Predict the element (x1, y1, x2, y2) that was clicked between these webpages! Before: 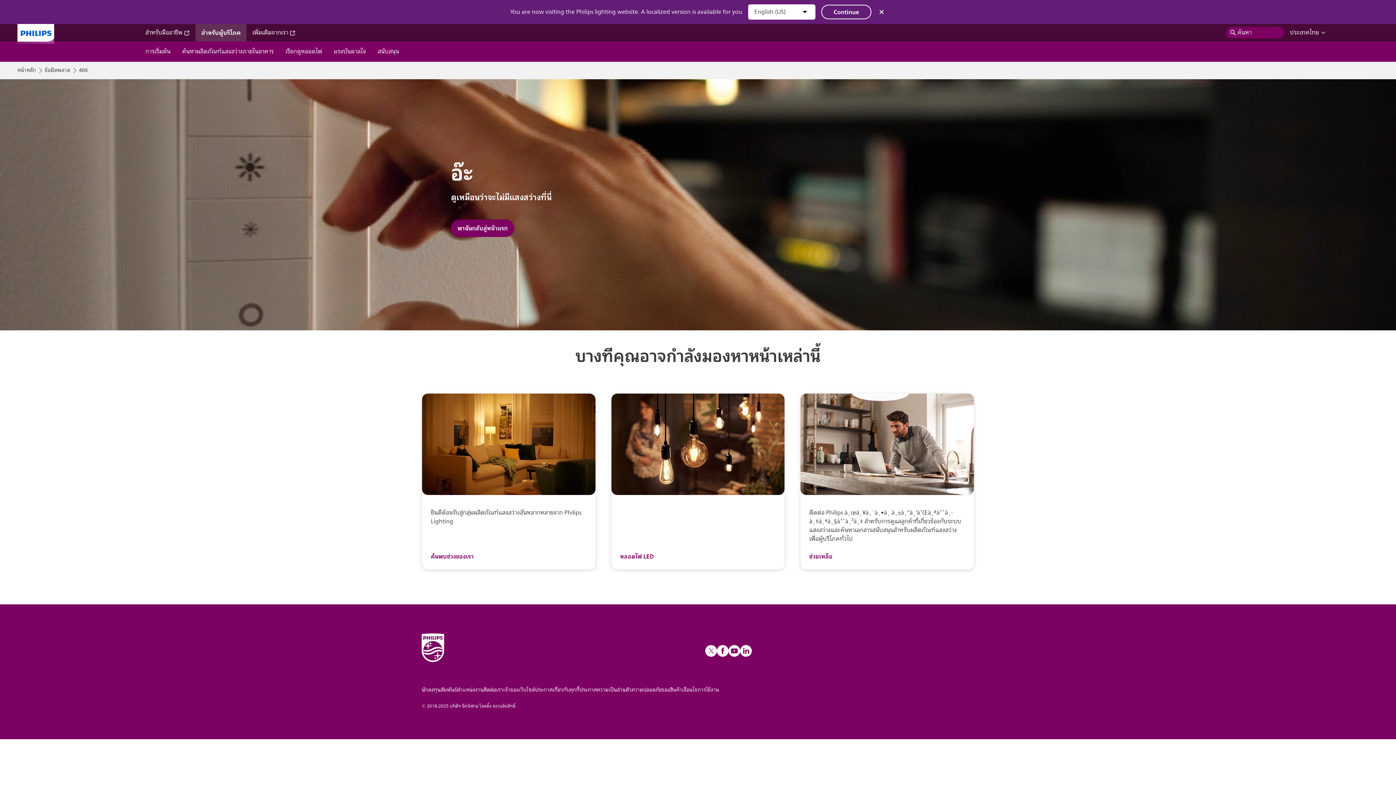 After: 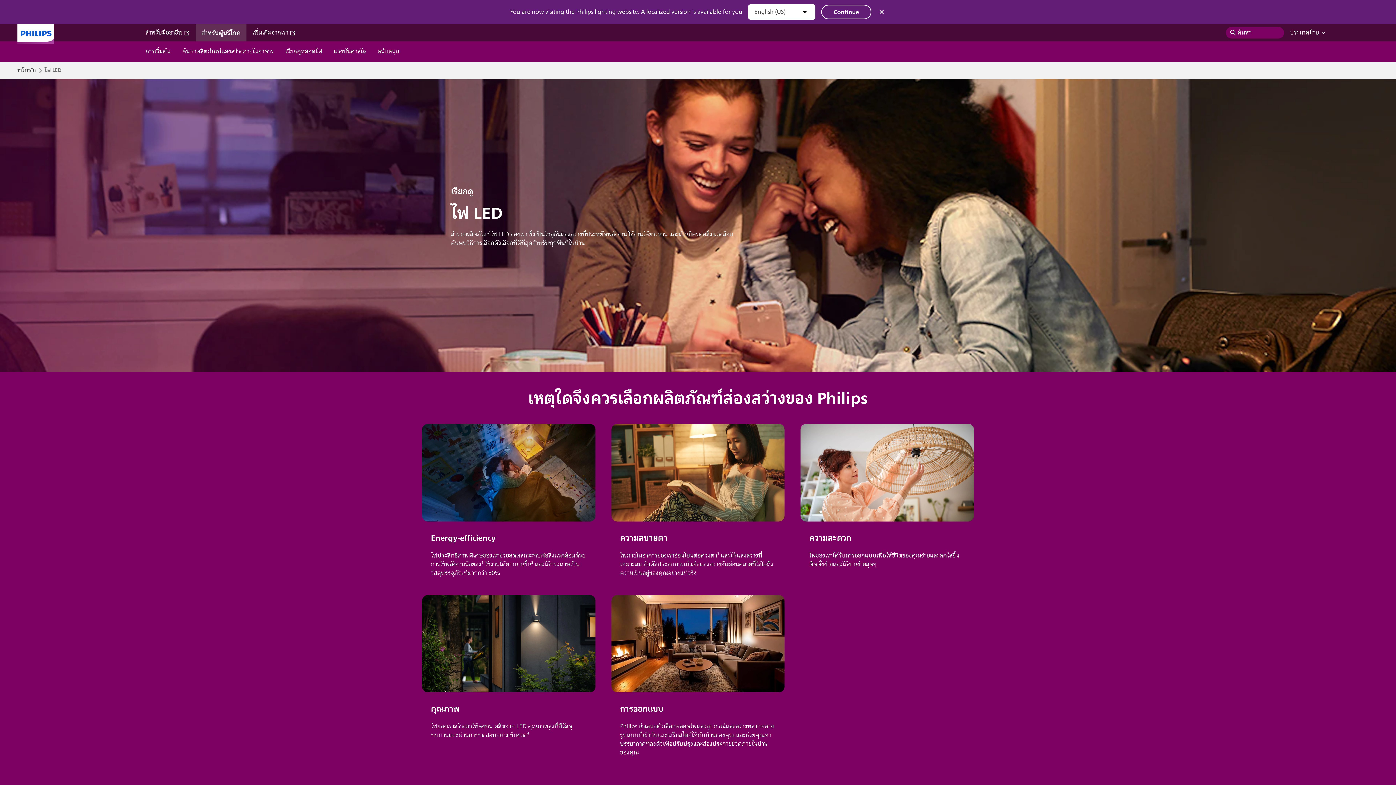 Action: label: หลอดไฟ LED bbox: (620, 552, 654, 561)